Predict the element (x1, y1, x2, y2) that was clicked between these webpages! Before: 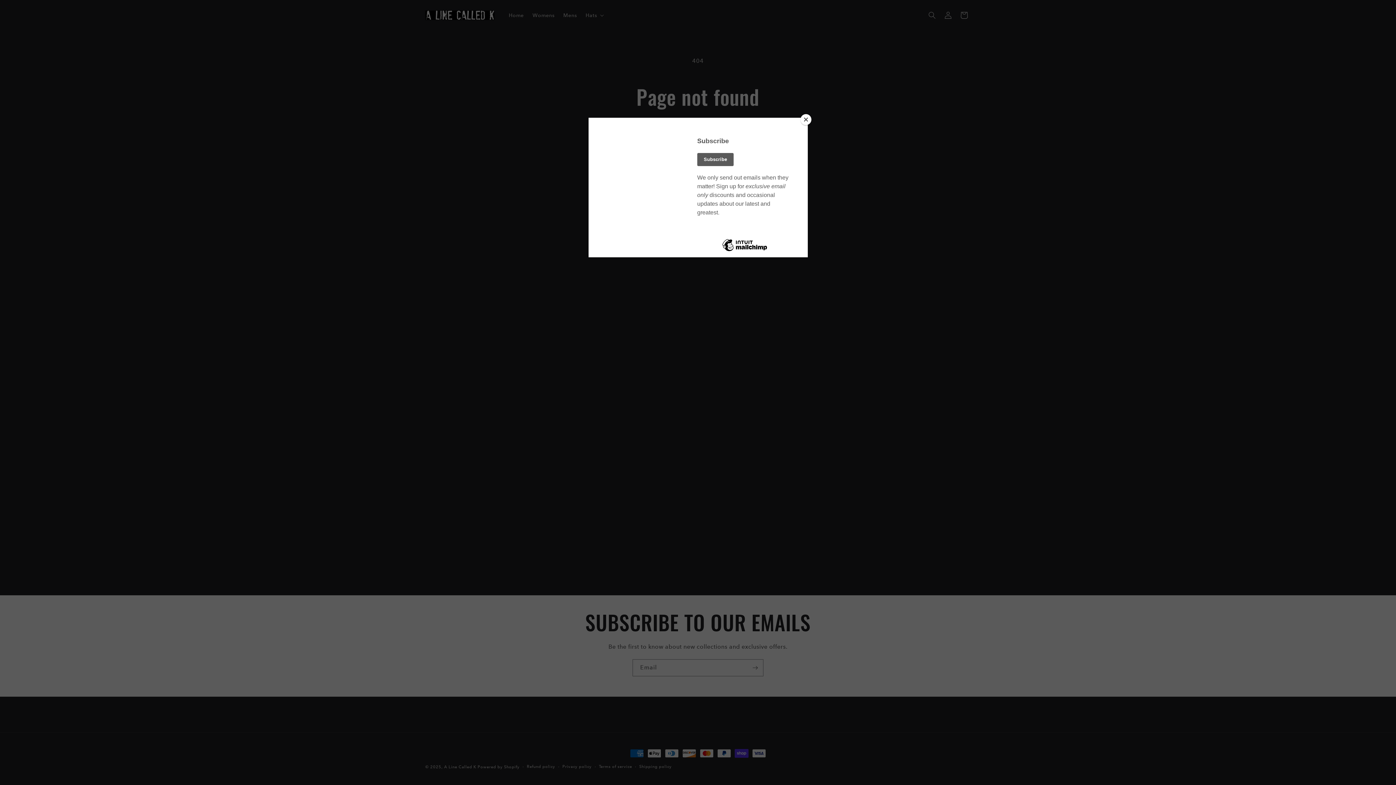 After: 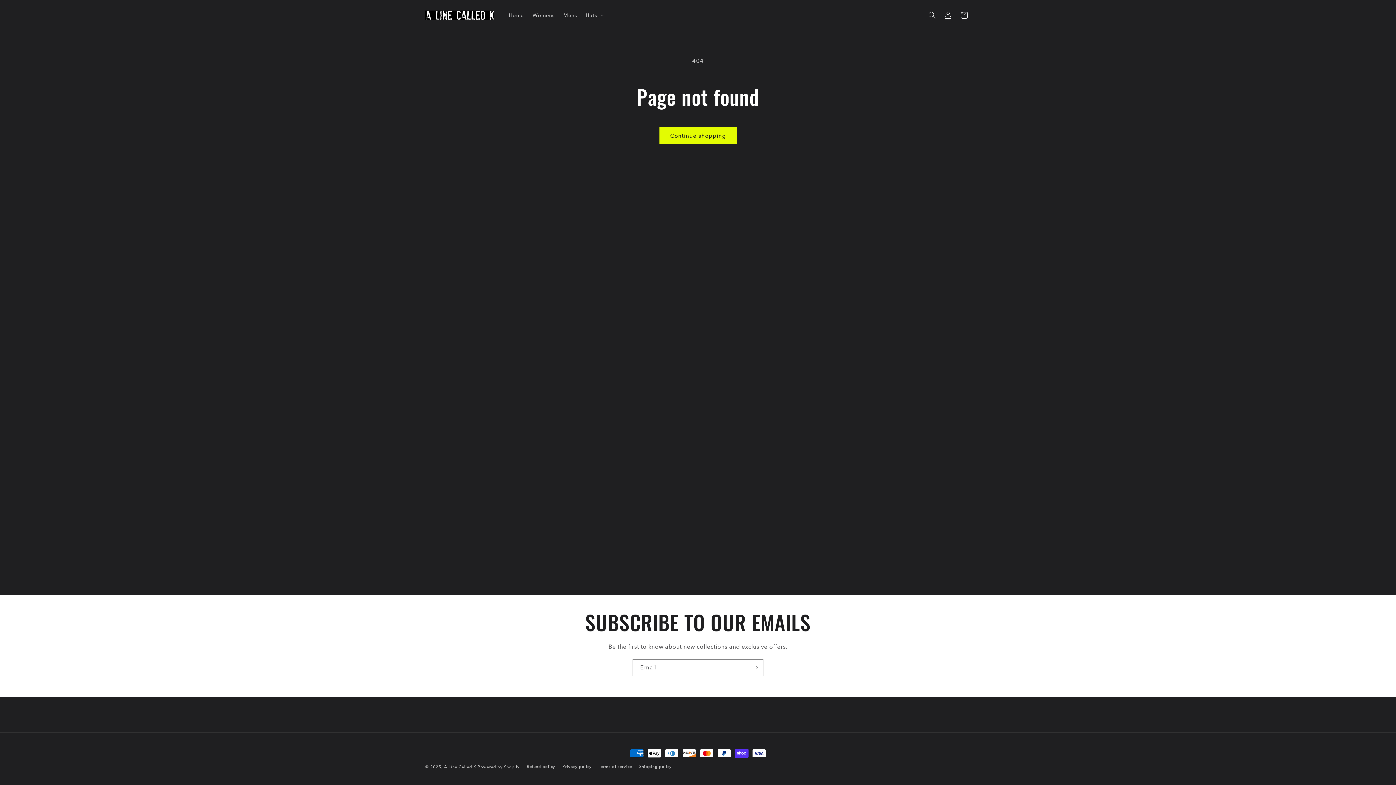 Action: bbox: (800, 114, 811, 125) label: Close